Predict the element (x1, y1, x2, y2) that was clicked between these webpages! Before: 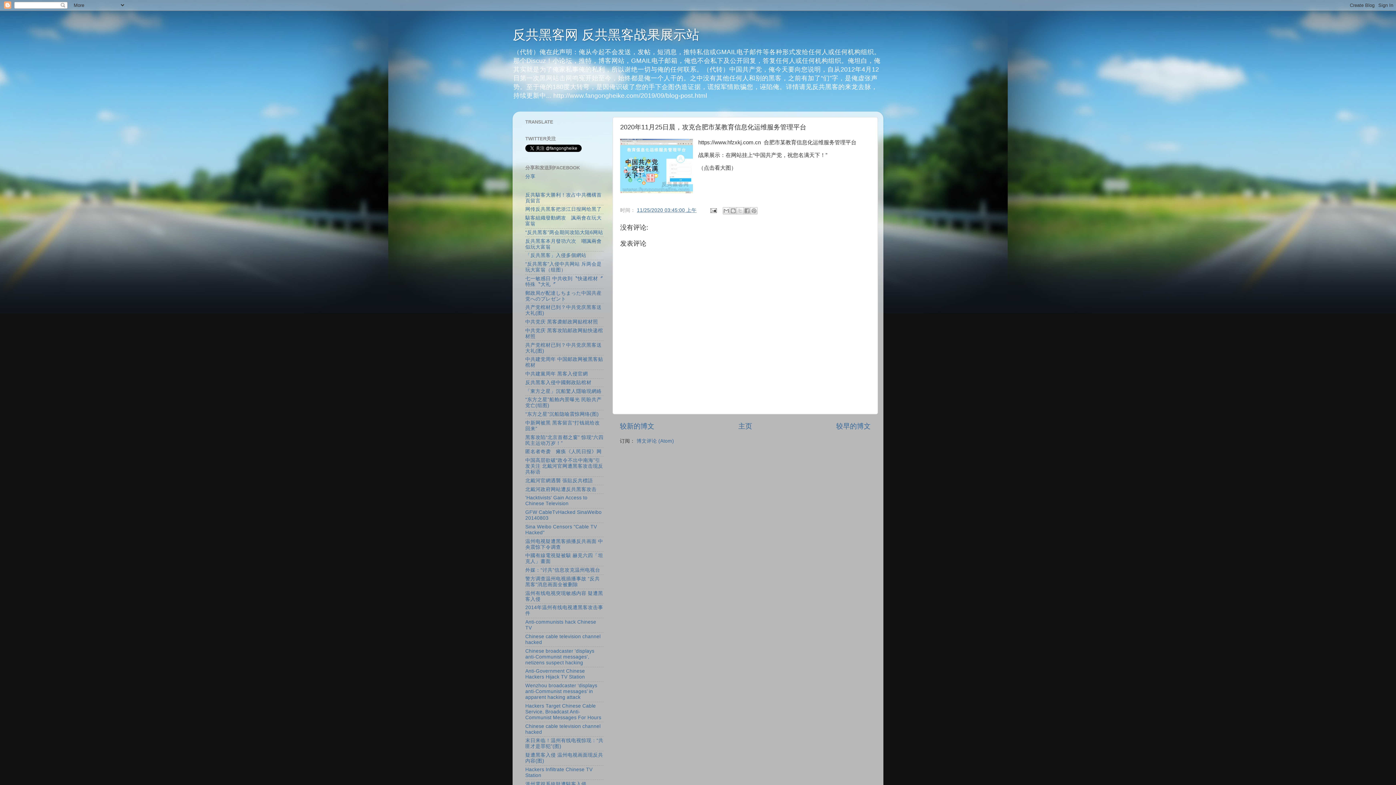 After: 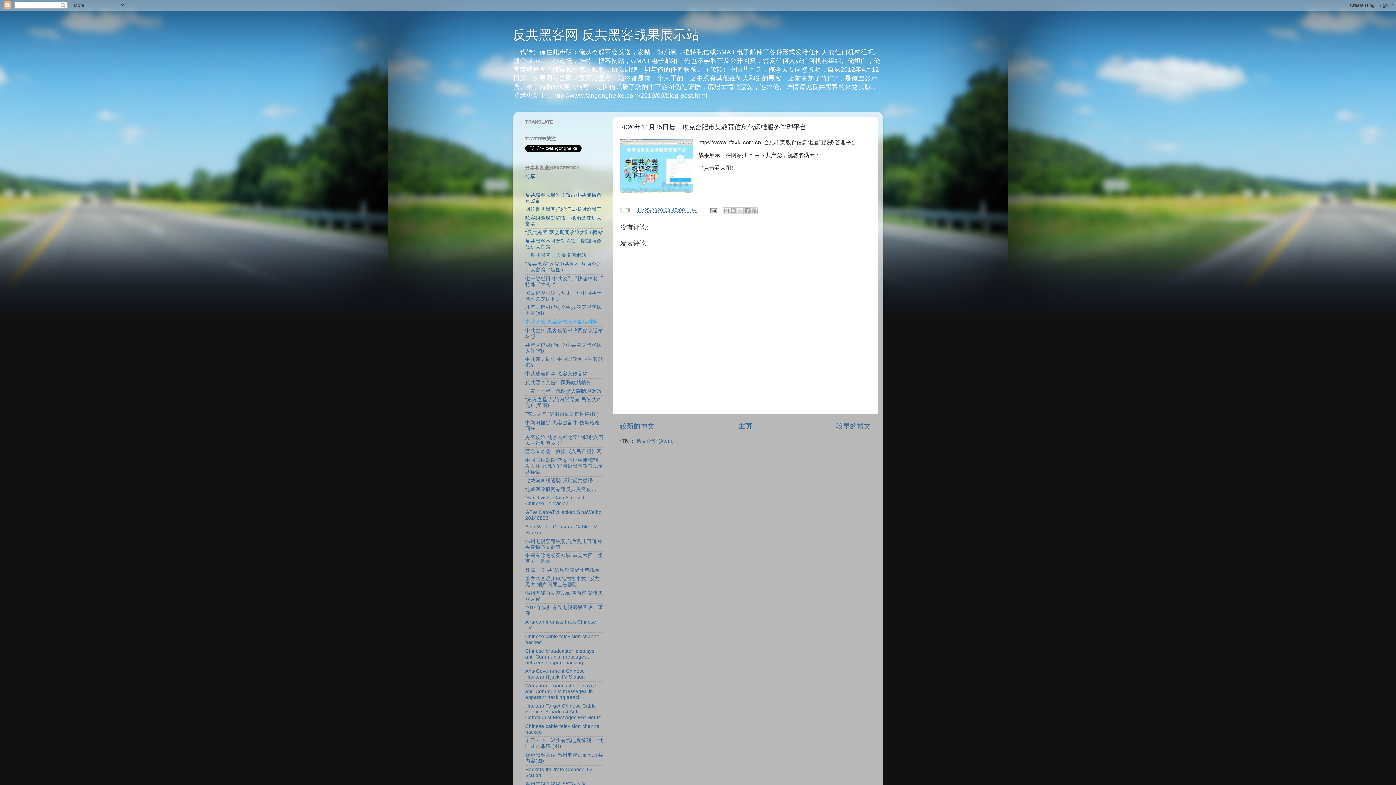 Action: bbox: (525, 319, 598, 324) label: 中共党庆 黑客袭邮政网贴棺材照